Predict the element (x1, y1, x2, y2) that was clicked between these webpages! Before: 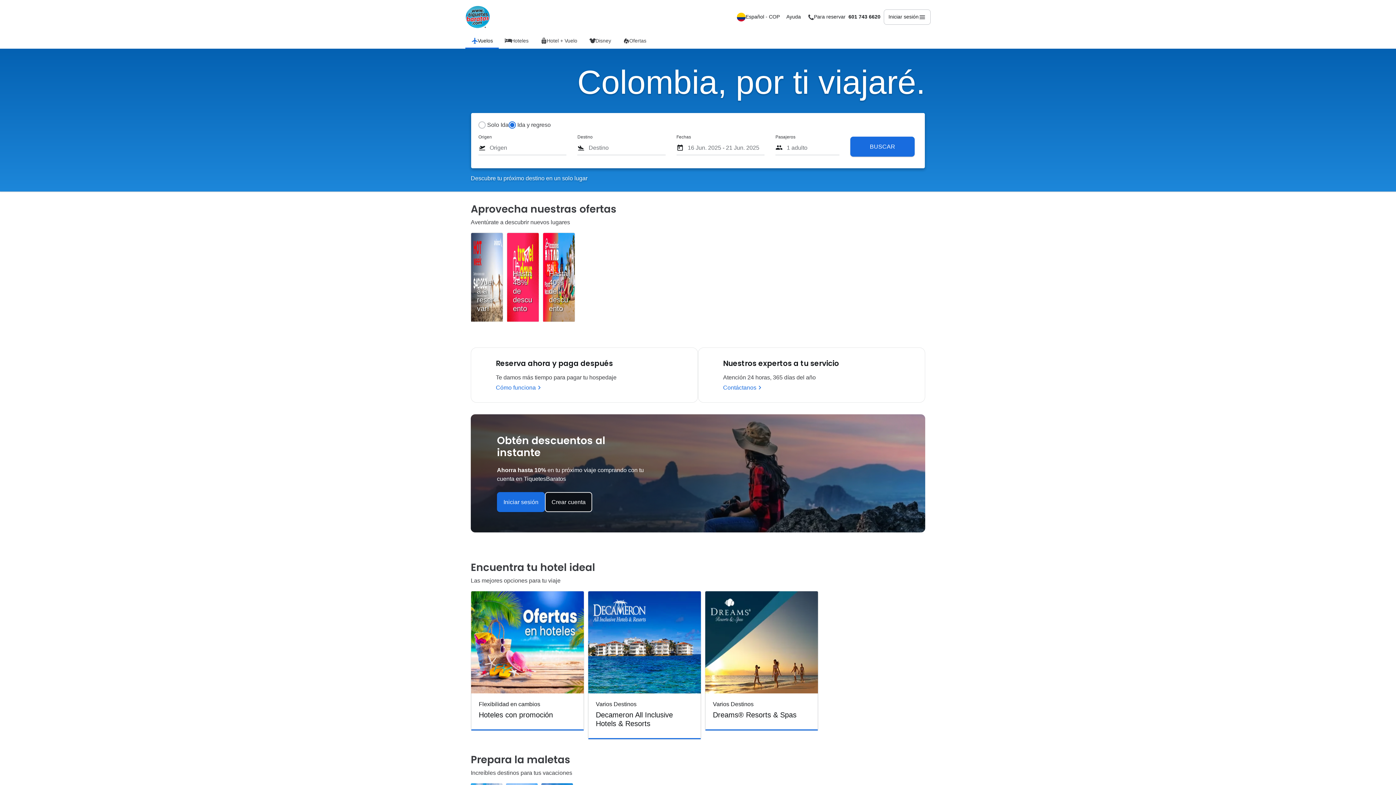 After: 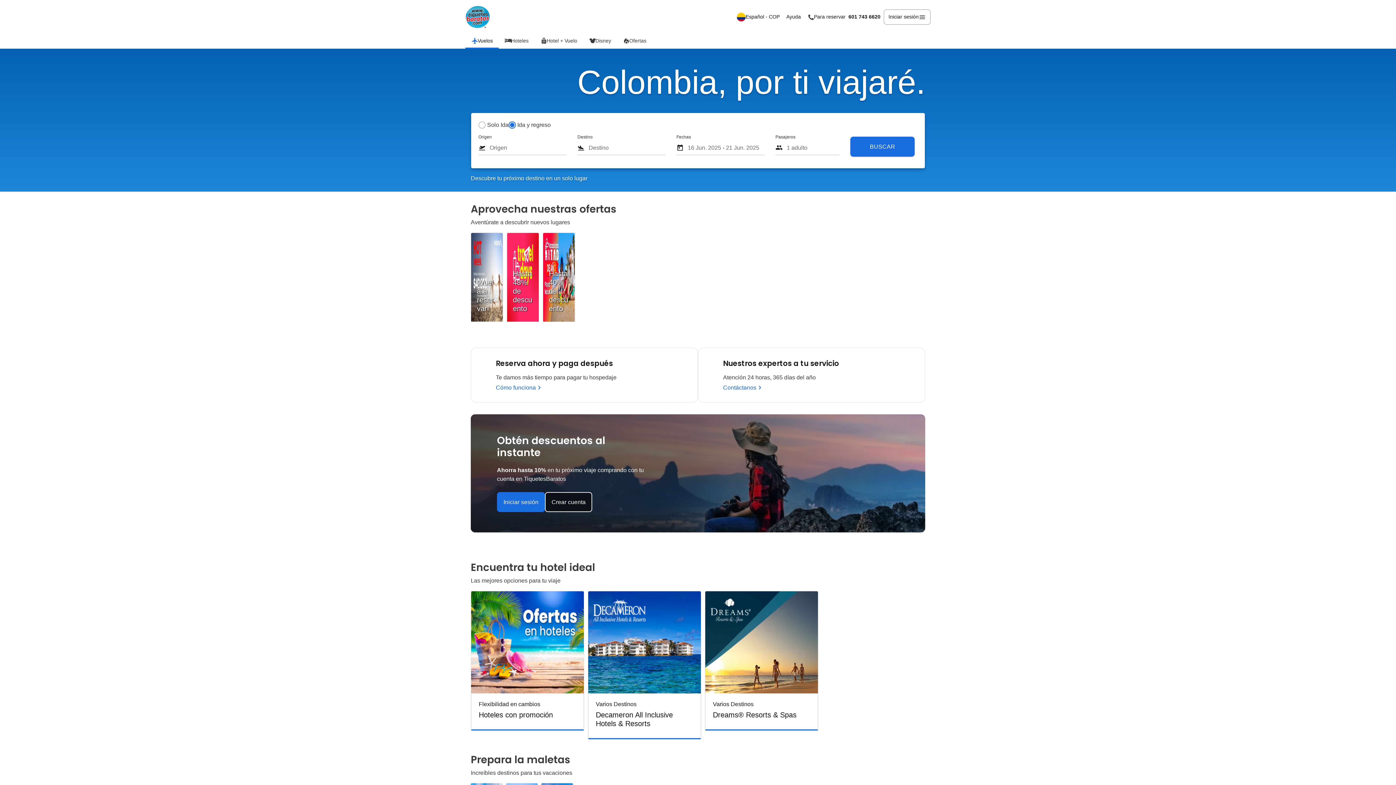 Action: label: Iniciar sesión bbox: (884, 9, 930, 24)